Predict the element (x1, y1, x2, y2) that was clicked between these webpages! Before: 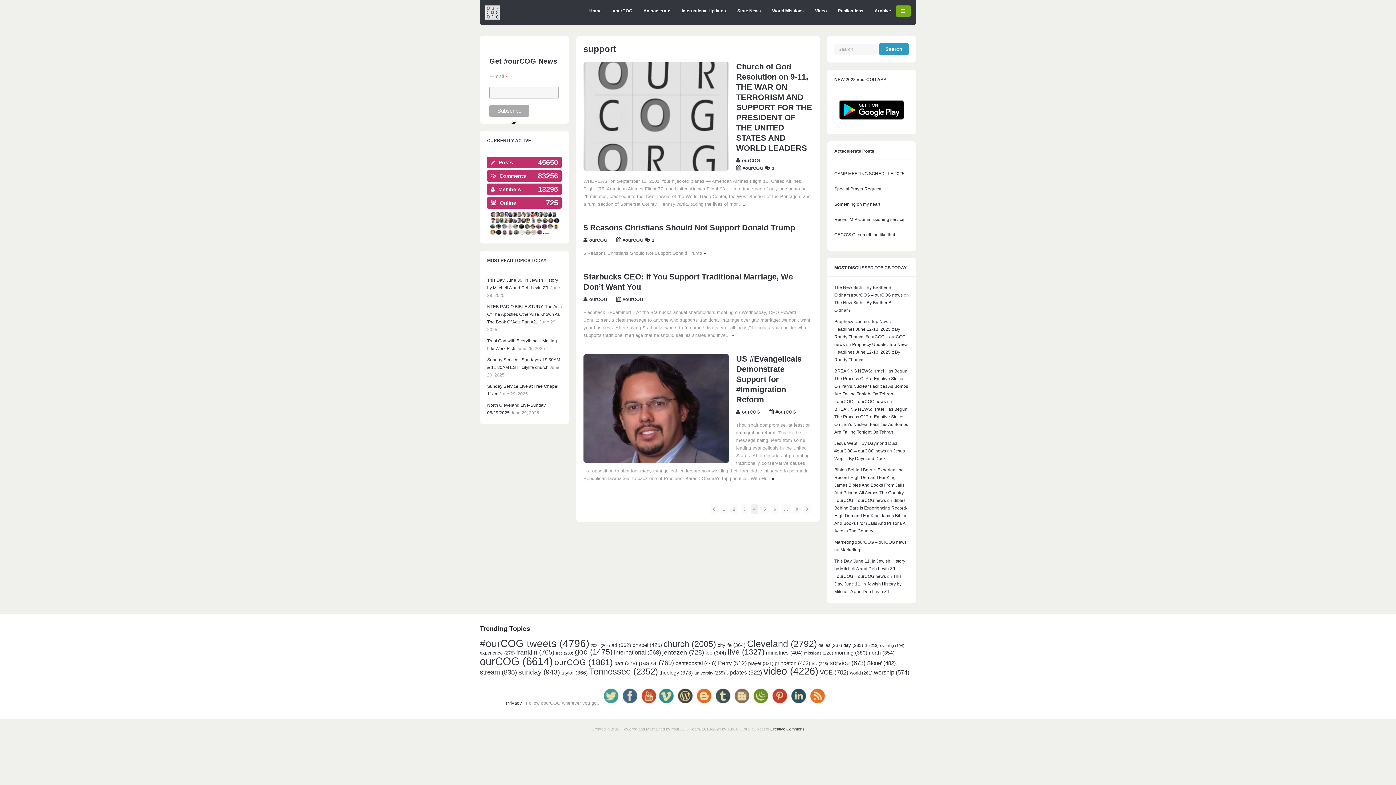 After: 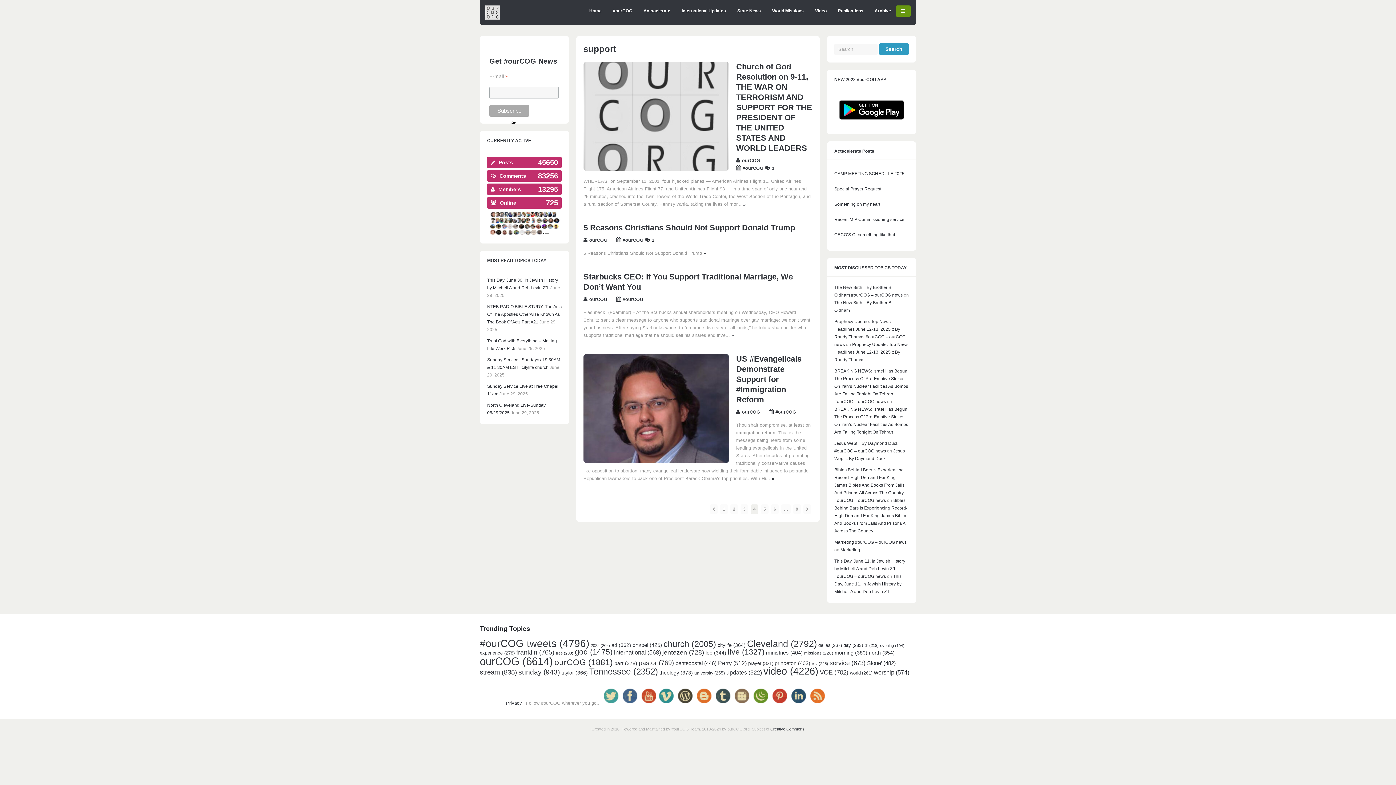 Action: bbox: (896, 5, 910, 16)